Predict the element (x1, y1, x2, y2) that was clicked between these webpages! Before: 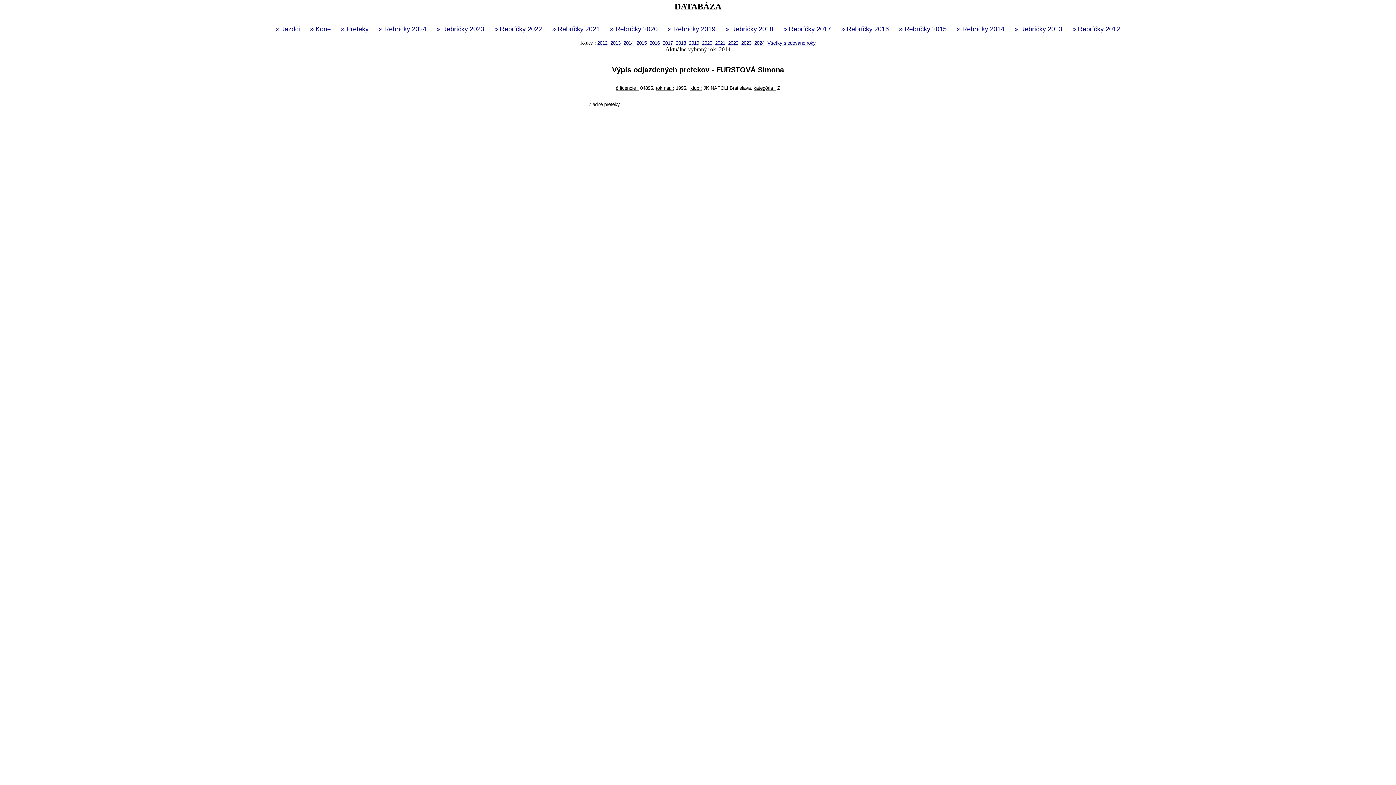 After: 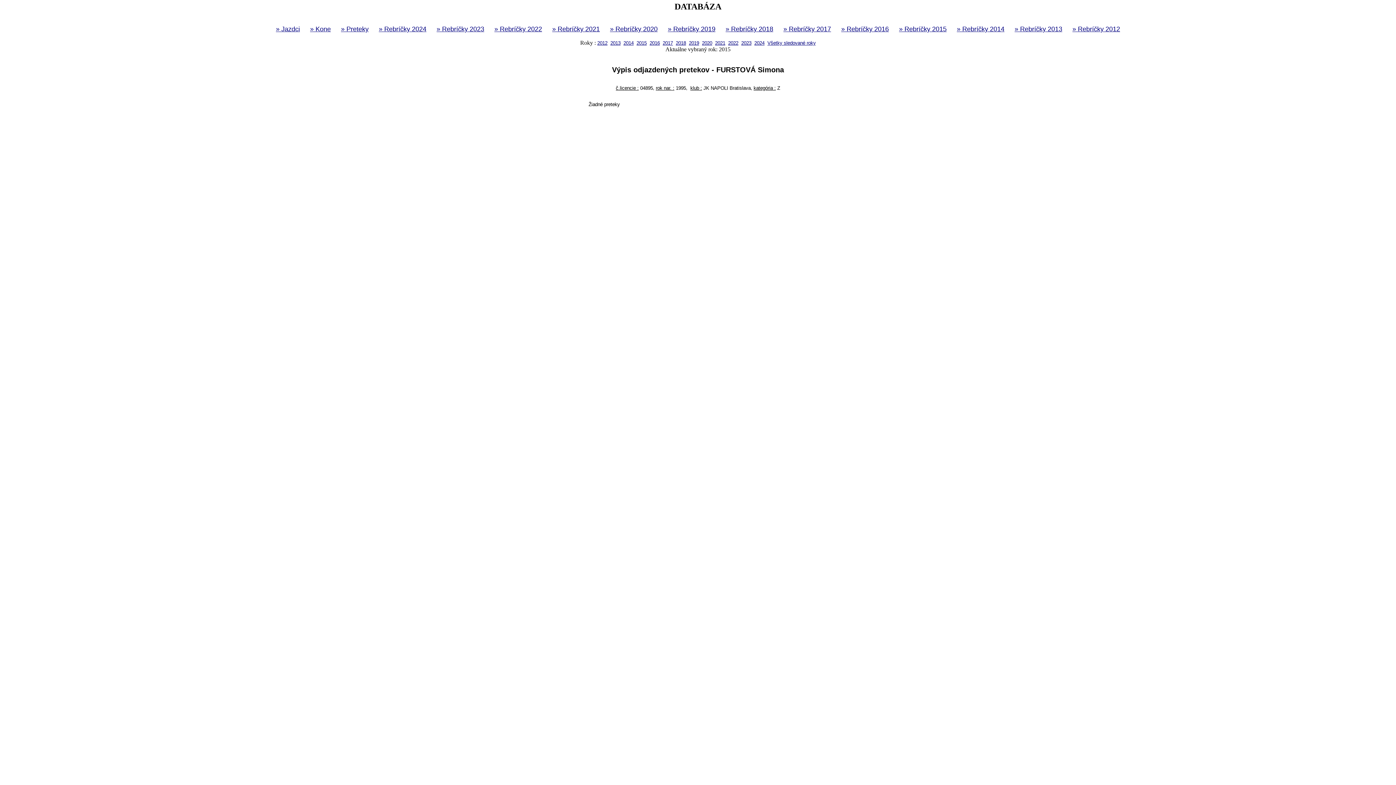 Action: bbox: (636, 40, 646, 45) label: 2015